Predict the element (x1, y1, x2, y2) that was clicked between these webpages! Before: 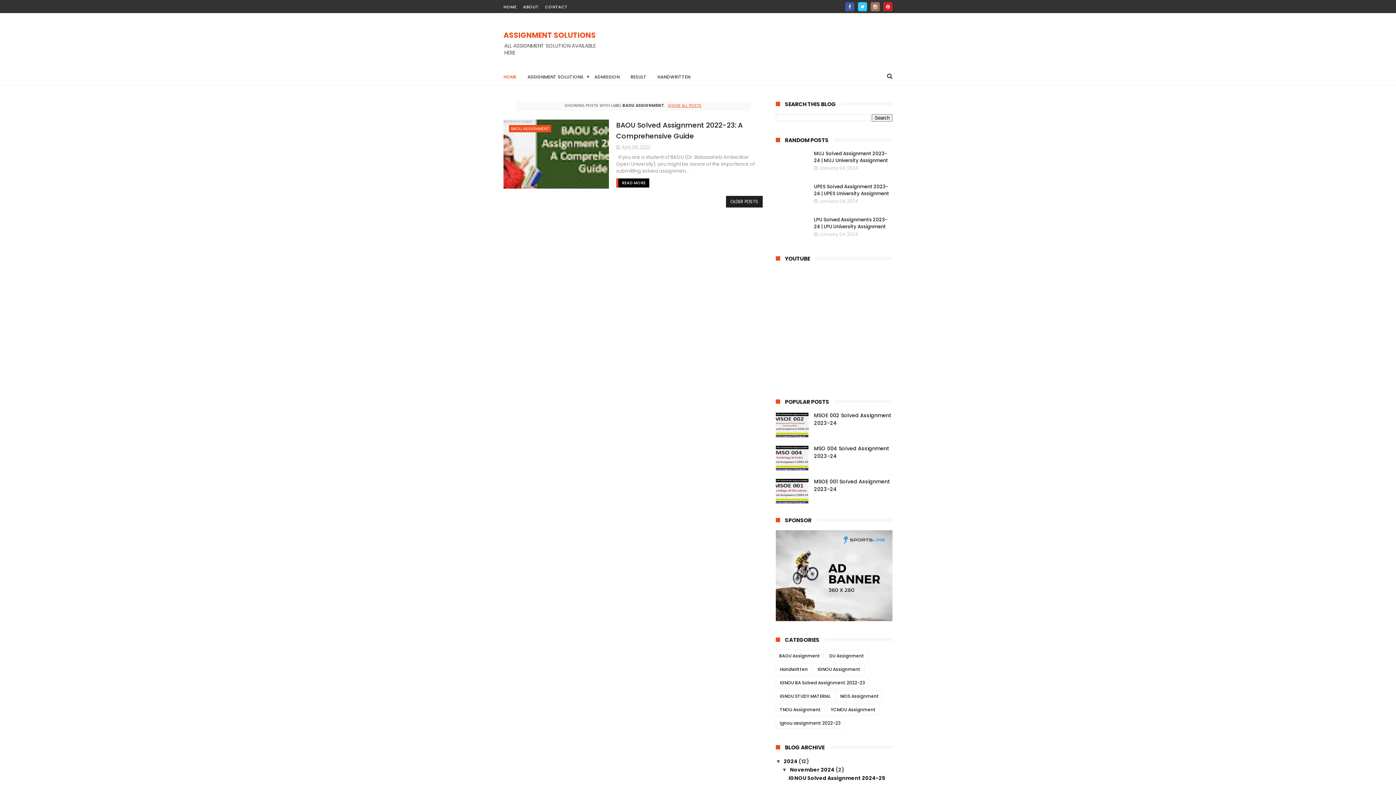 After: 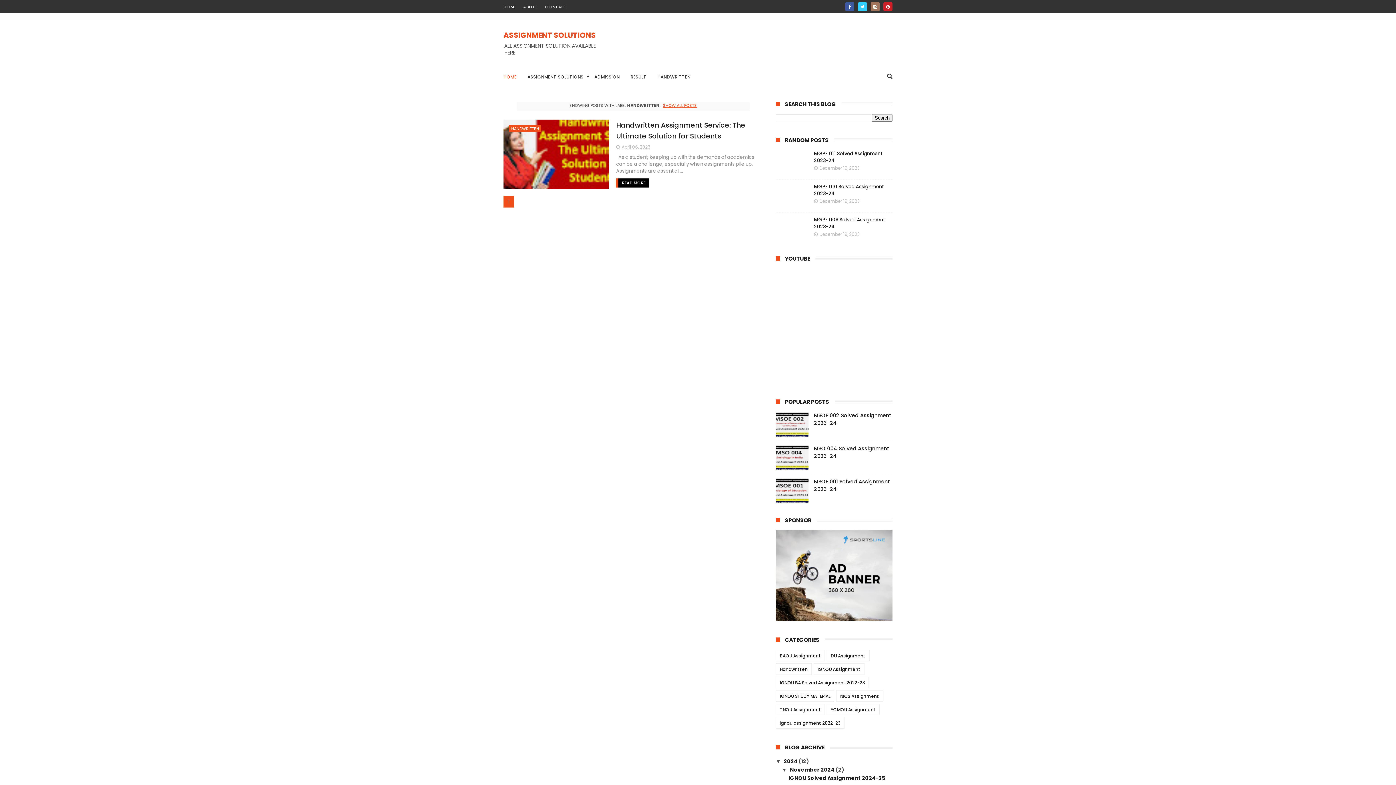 Action: label: Handwritten bbox: (776, 663, 811, 674)